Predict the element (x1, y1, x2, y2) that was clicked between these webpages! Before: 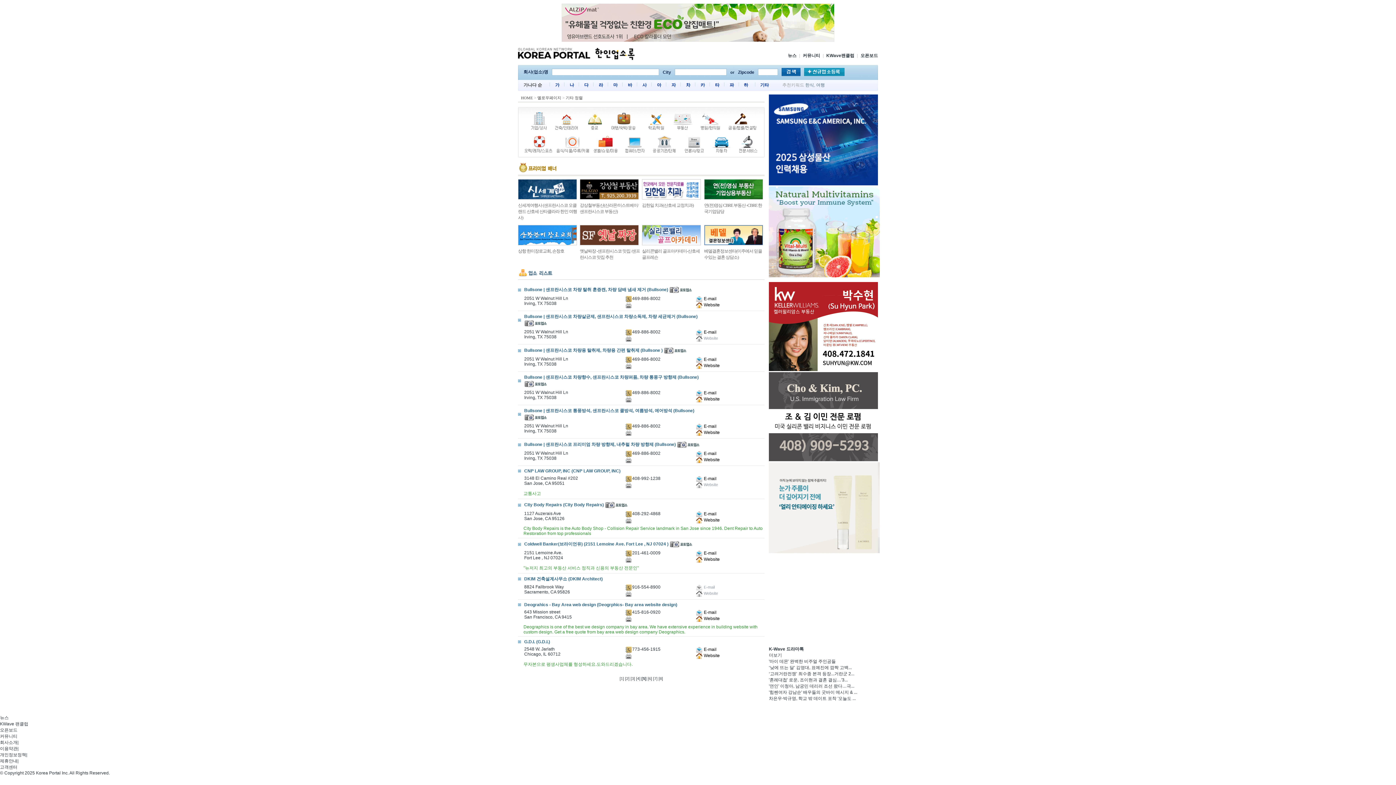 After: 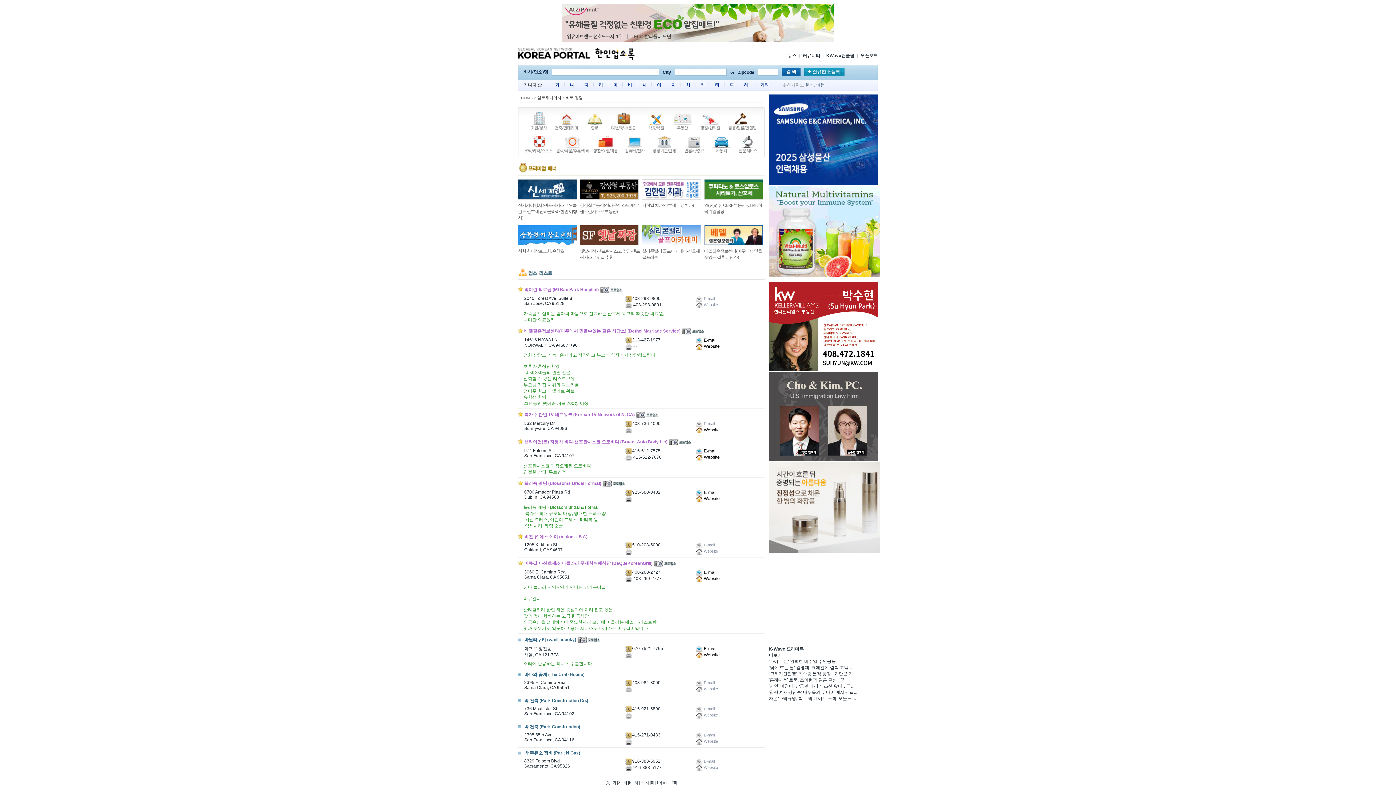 Action: bbox: (628, 82, 632, 87) label: 바